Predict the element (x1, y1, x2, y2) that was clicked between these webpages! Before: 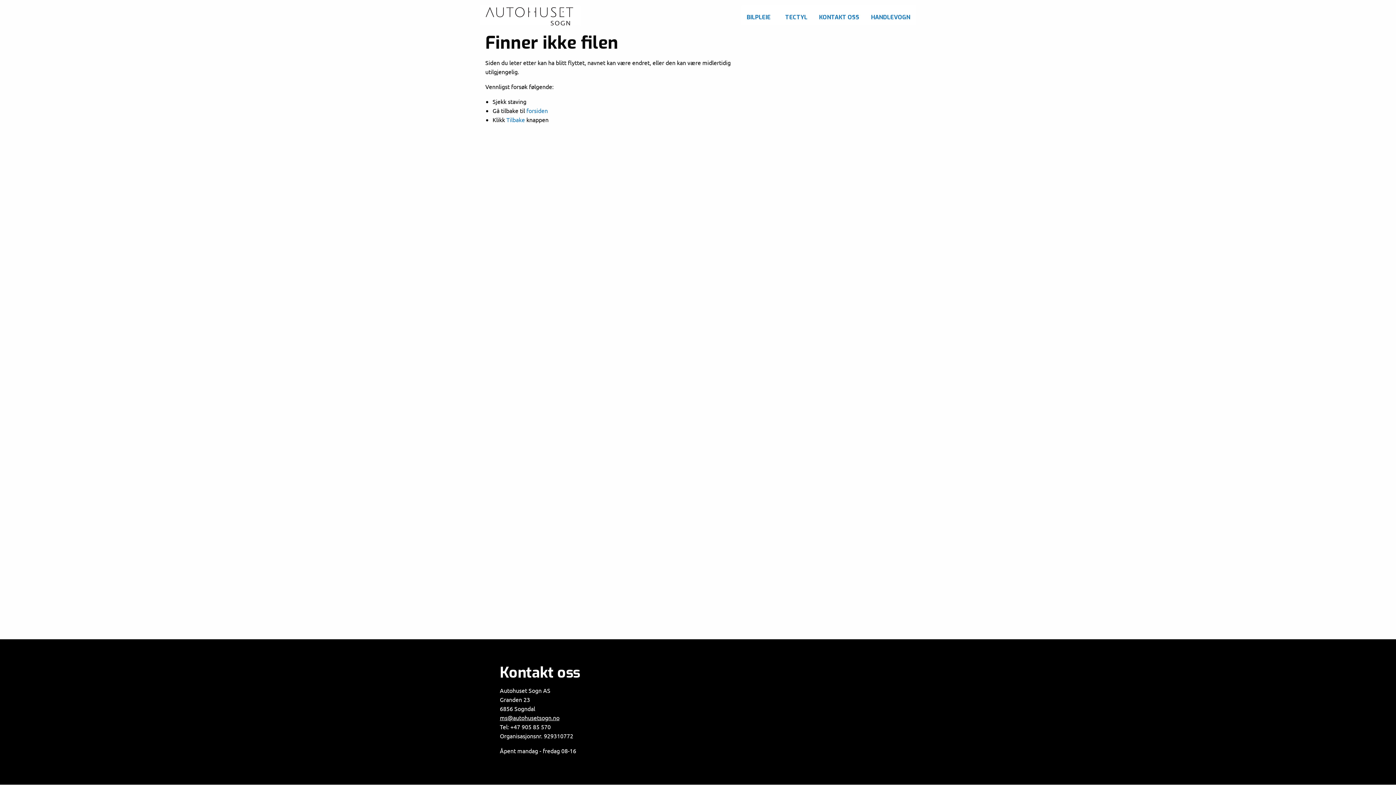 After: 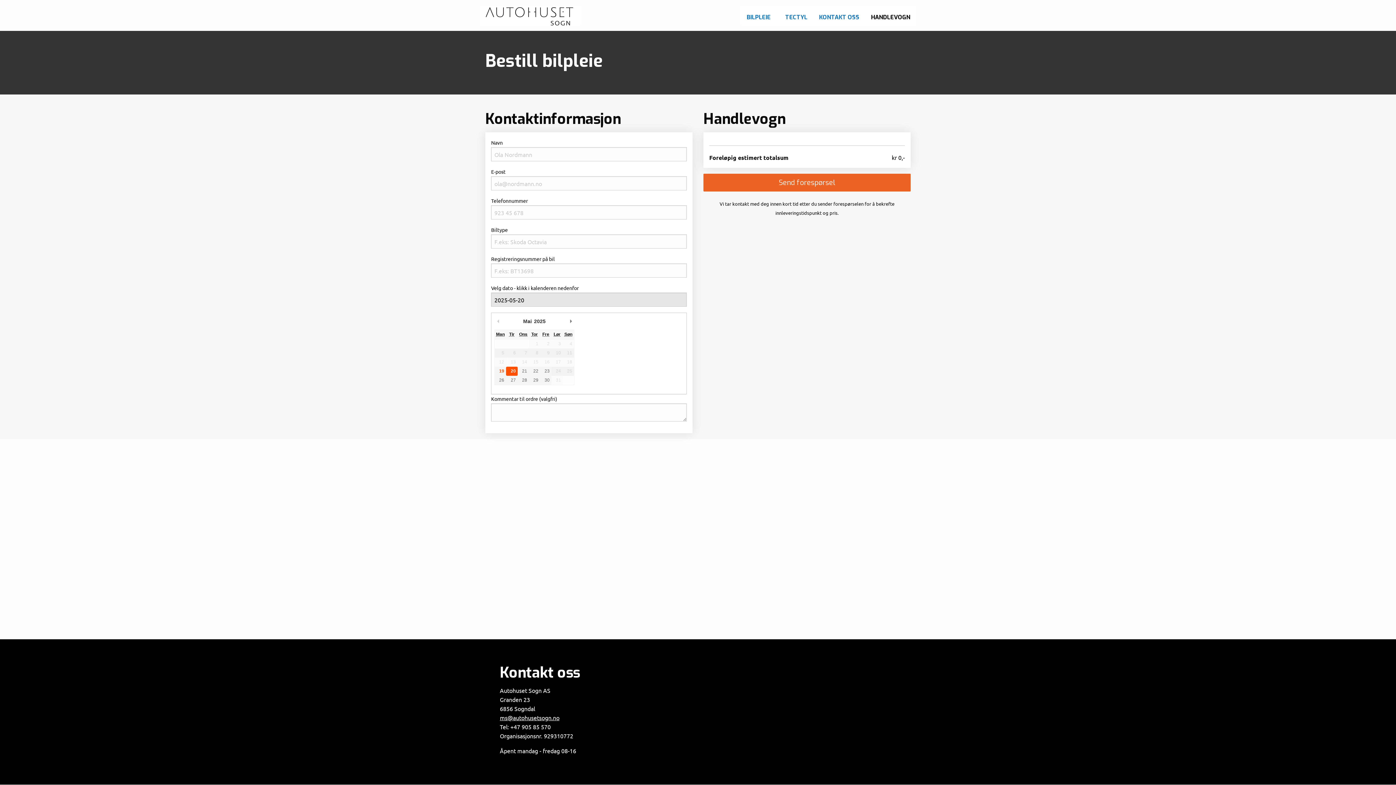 Action: label: HANDLEVOGN bbox: (865, 5, 916, 25)